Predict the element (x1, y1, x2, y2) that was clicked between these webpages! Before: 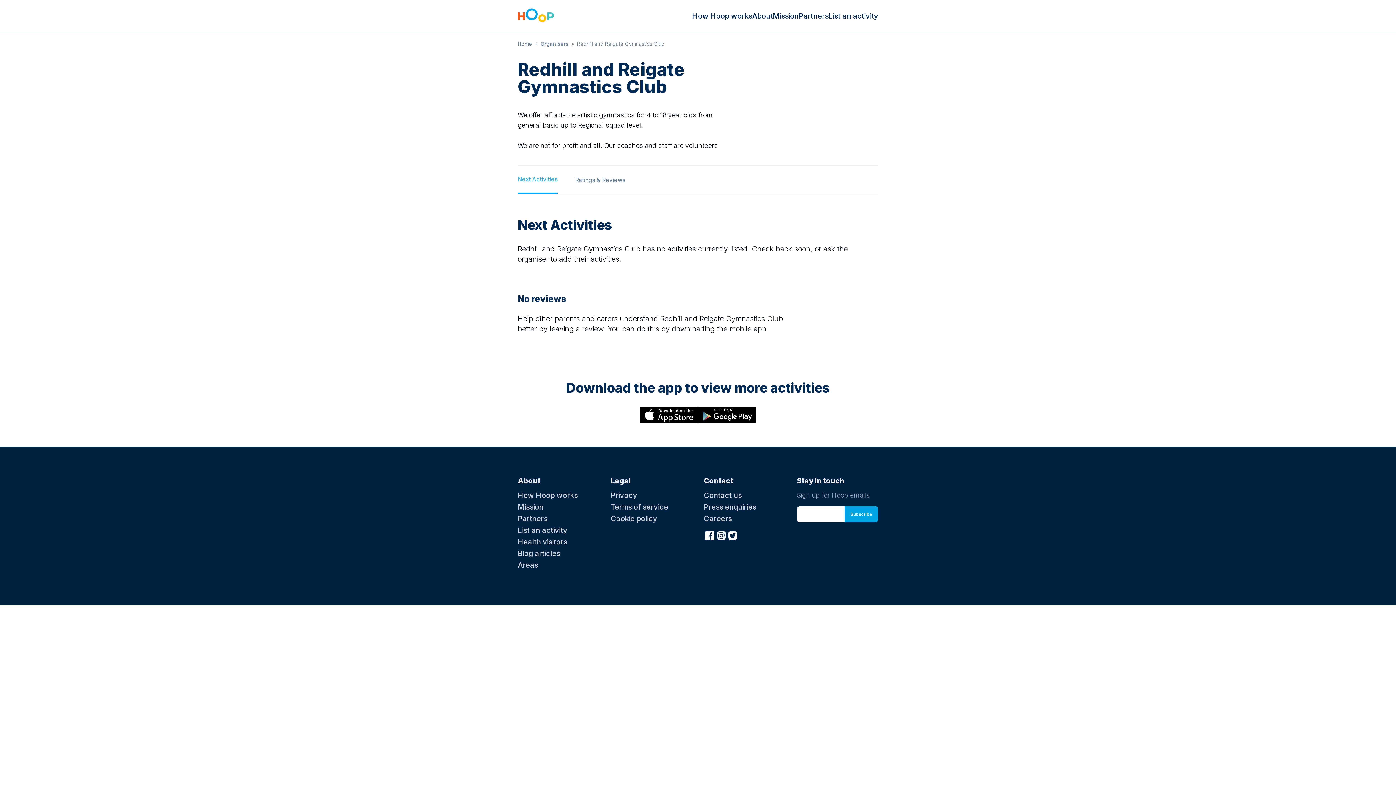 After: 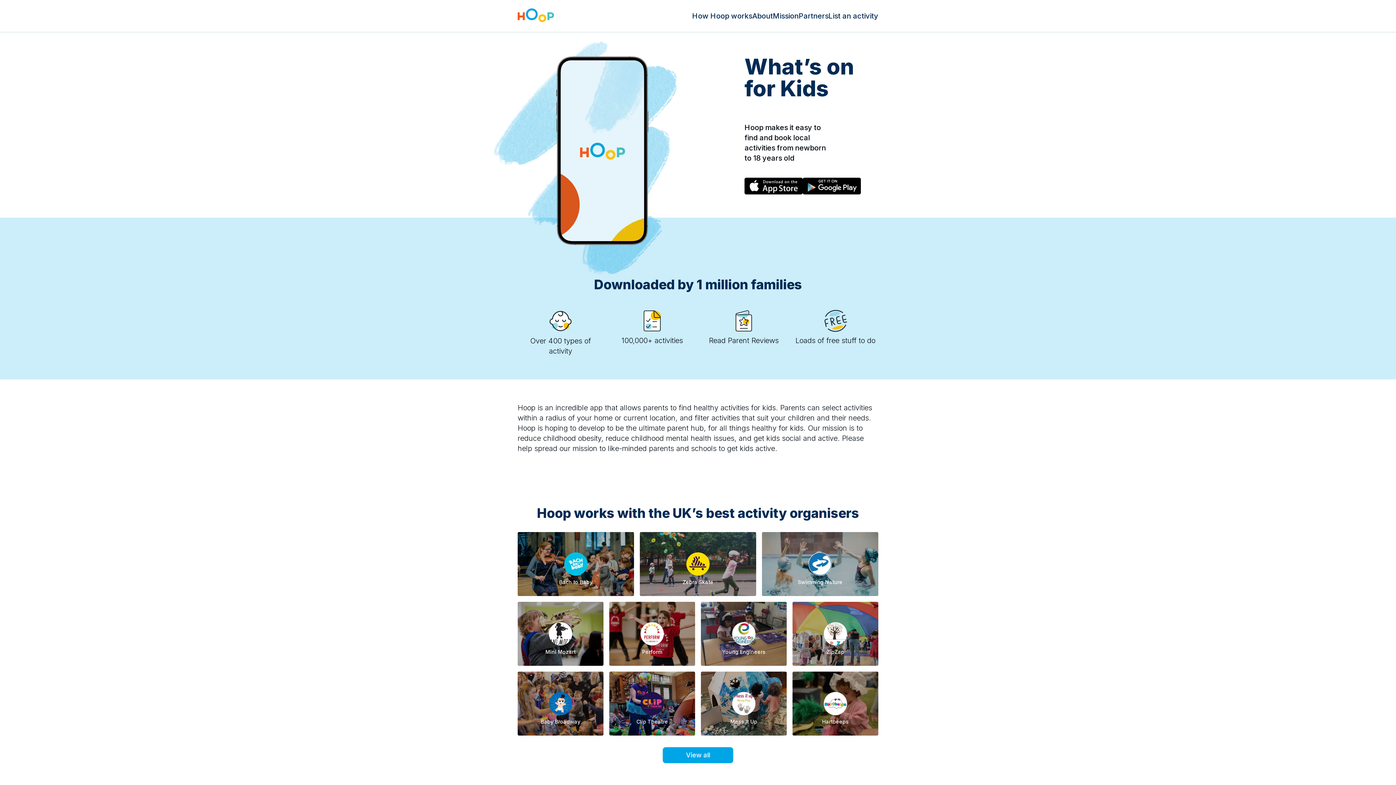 Action: label: Home bbox: (517, 40, 532, 46)